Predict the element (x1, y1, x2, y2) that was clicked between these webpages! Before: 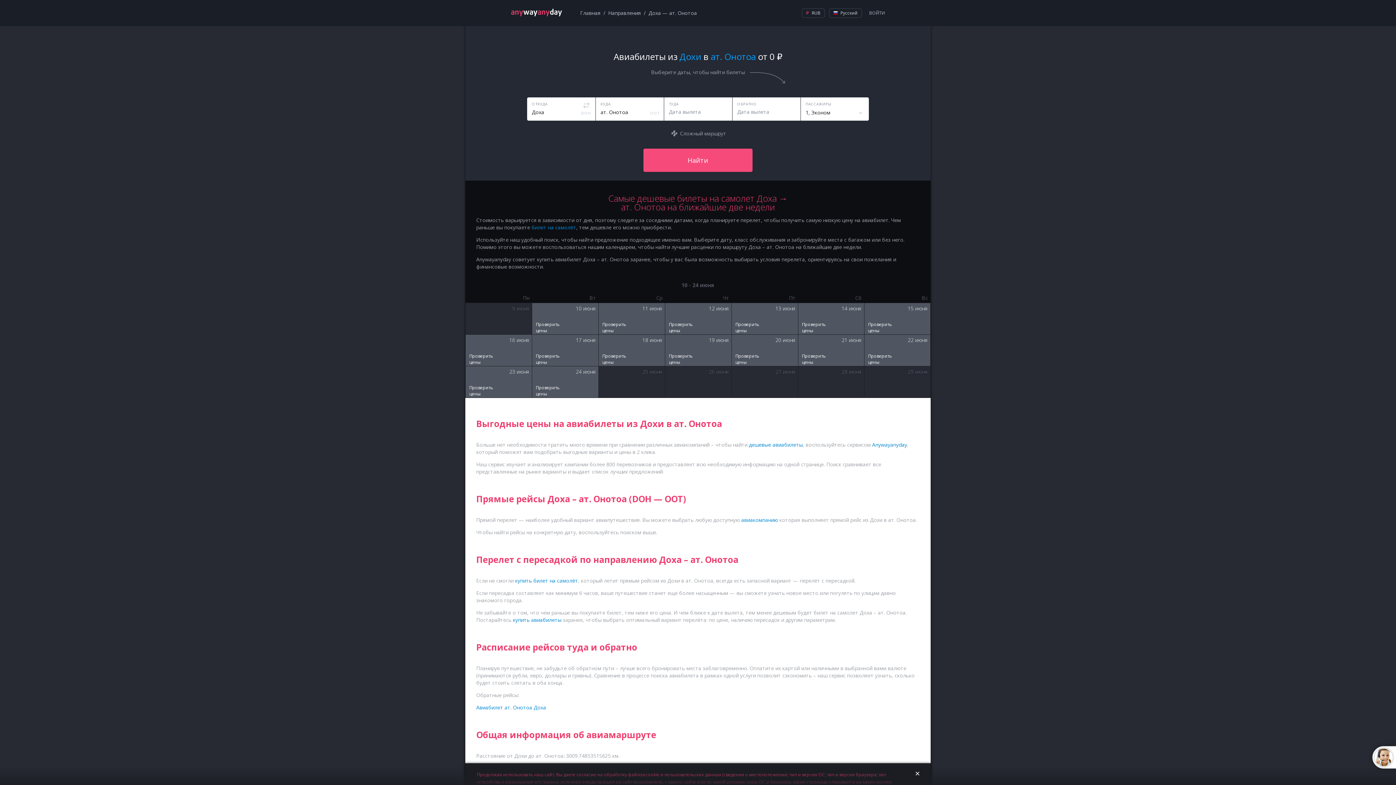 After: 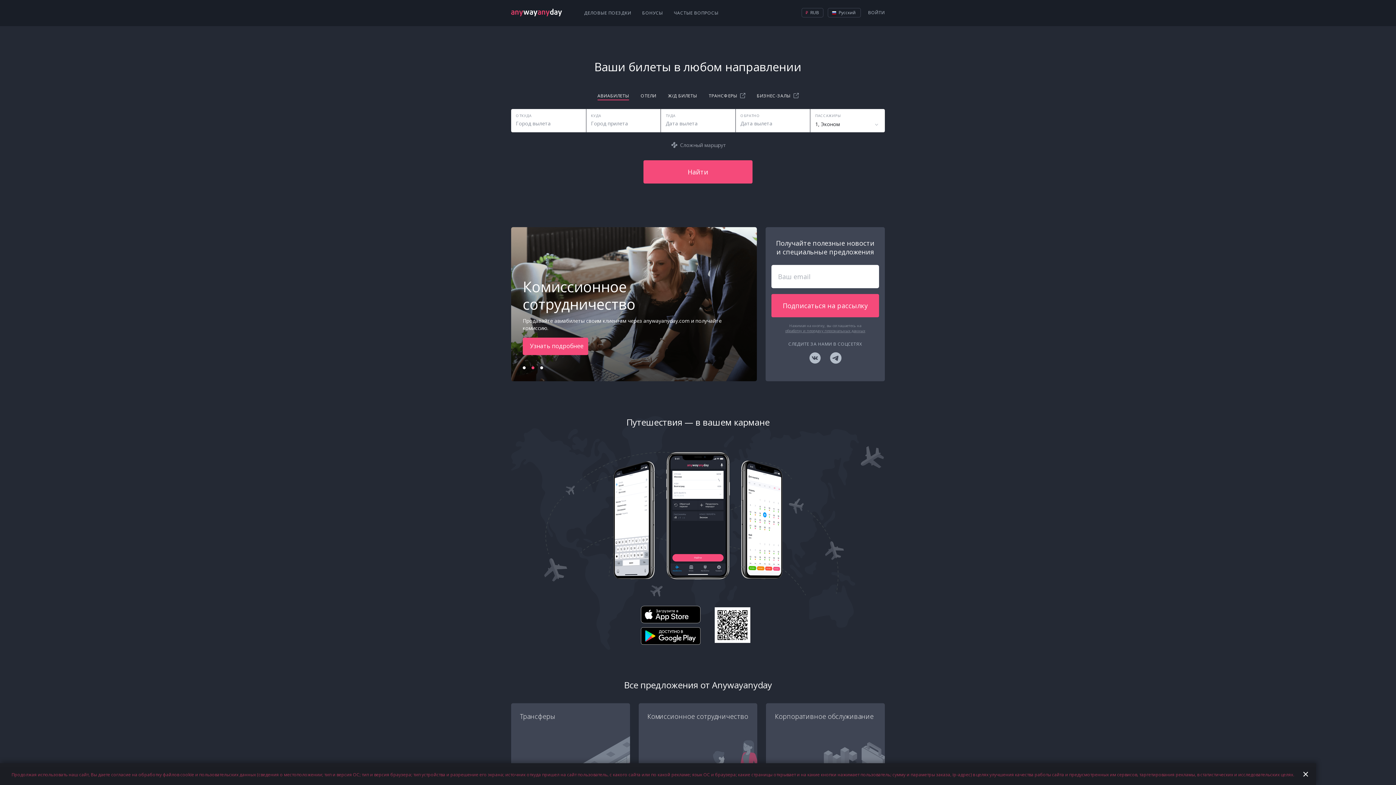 Action: bbox: (531, 224, 576, 231) label: билет на самолёт